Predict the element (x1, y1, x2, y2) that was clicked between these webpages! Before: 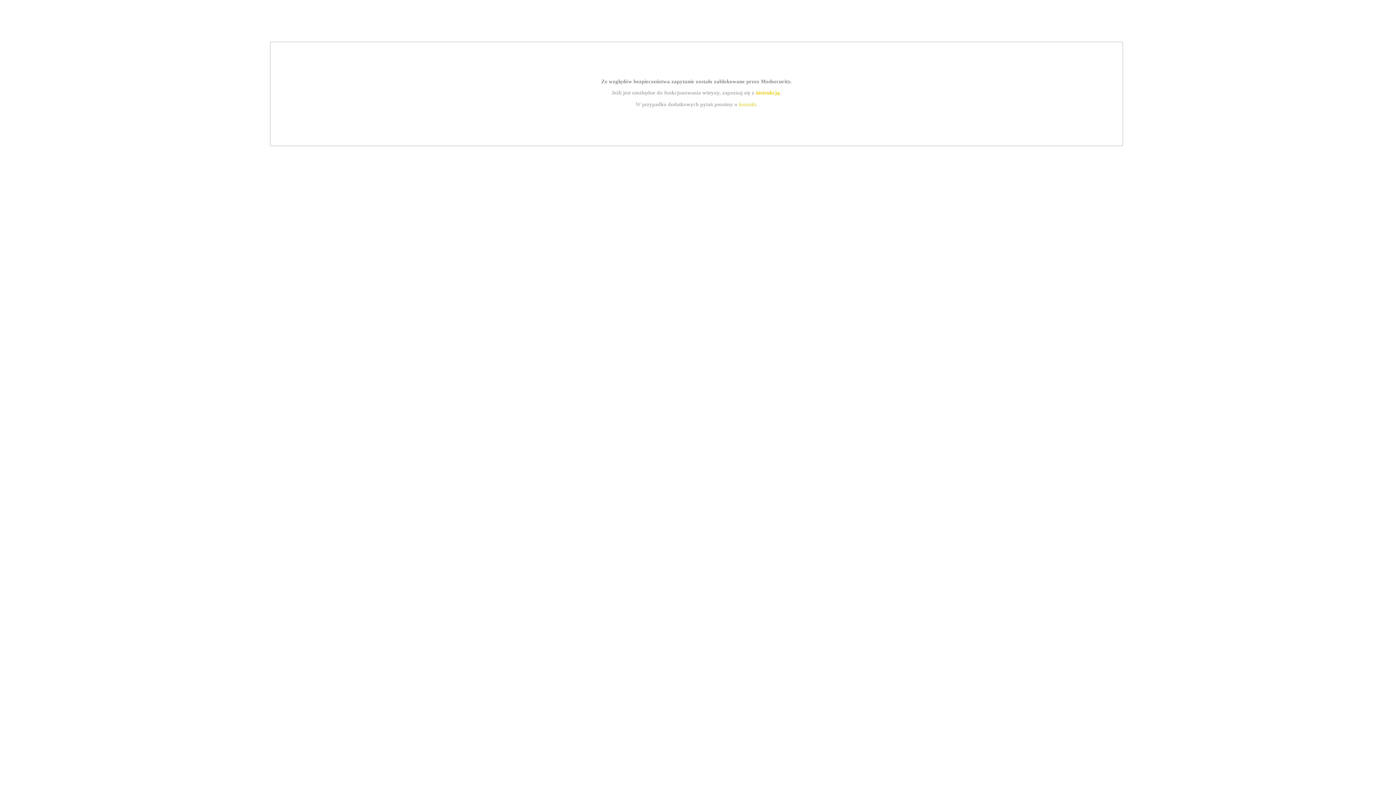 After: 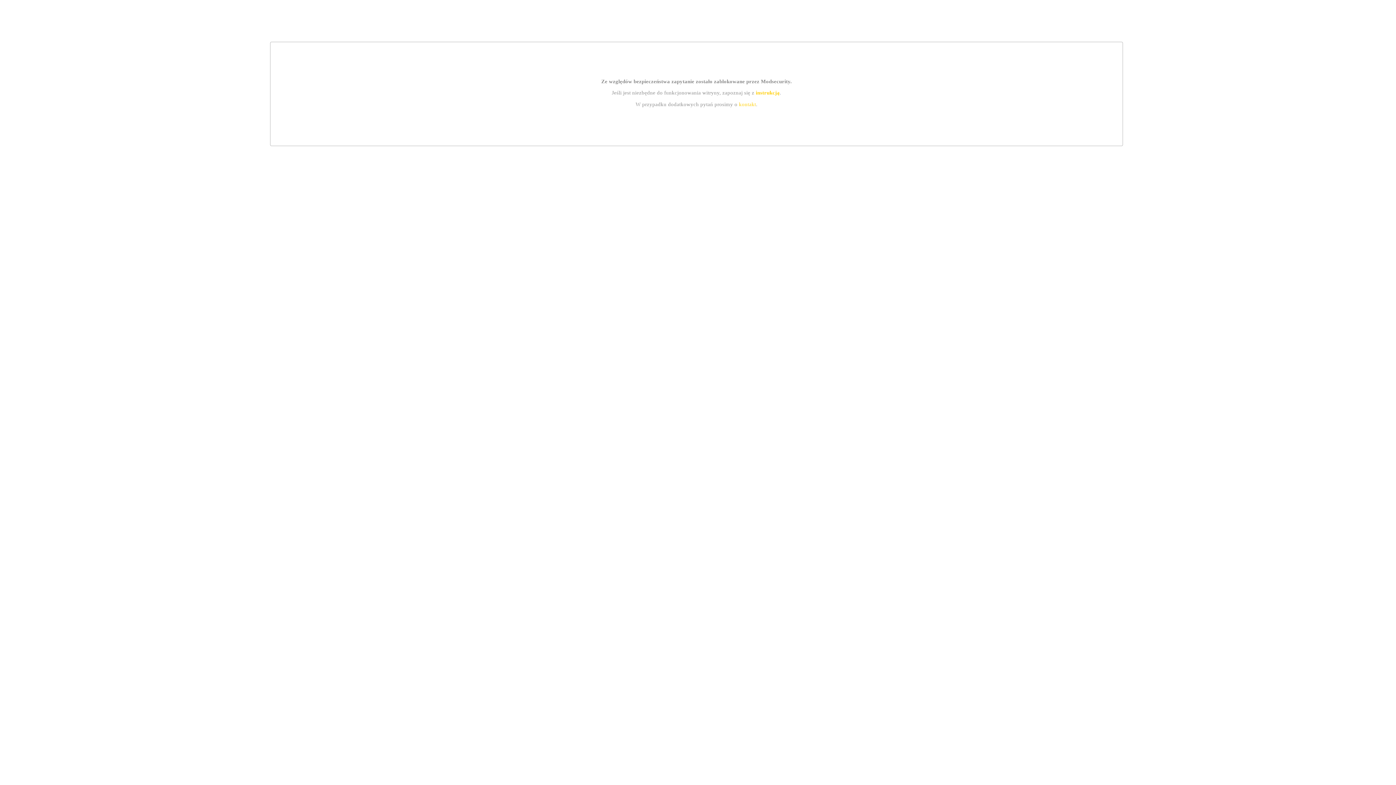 Action: label: kontakt bbox: (739, 101, 756, 107)